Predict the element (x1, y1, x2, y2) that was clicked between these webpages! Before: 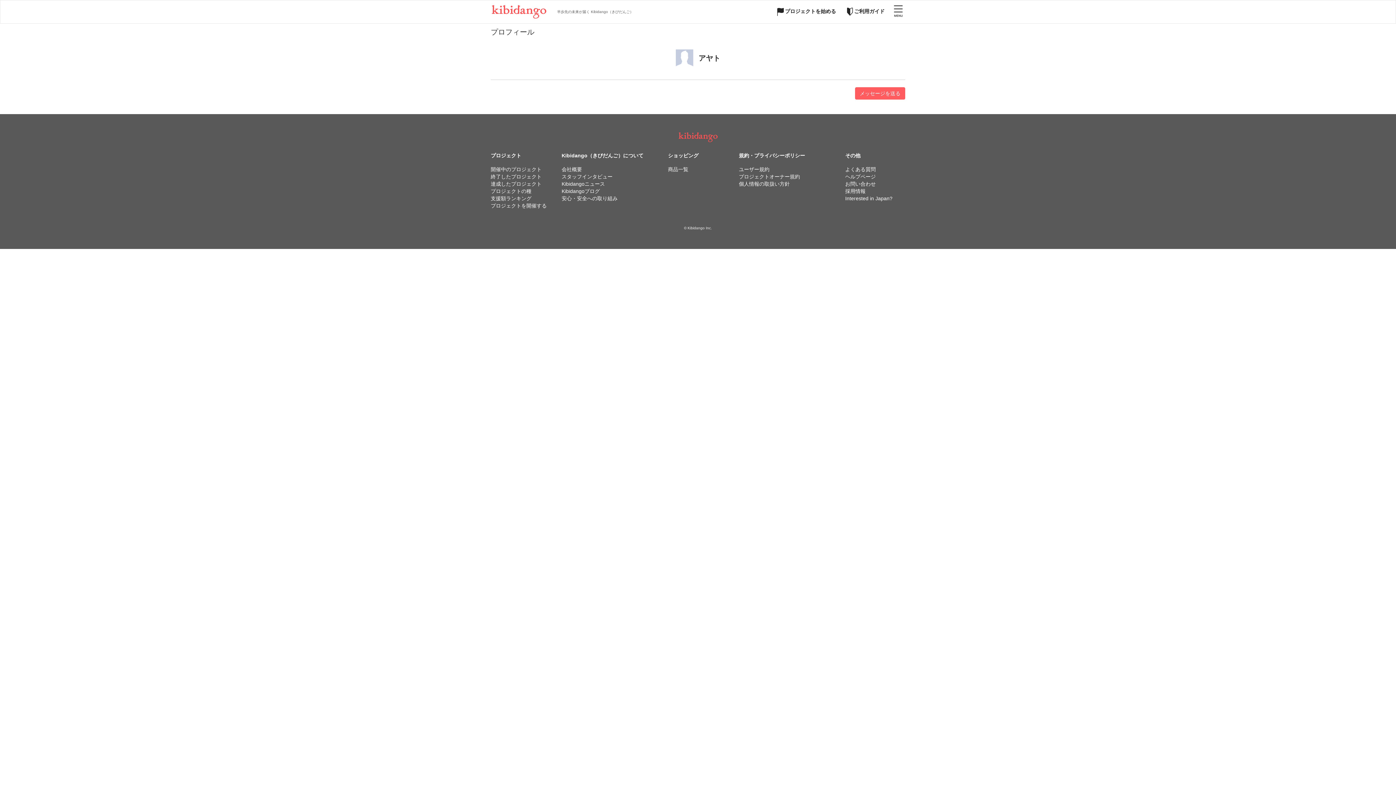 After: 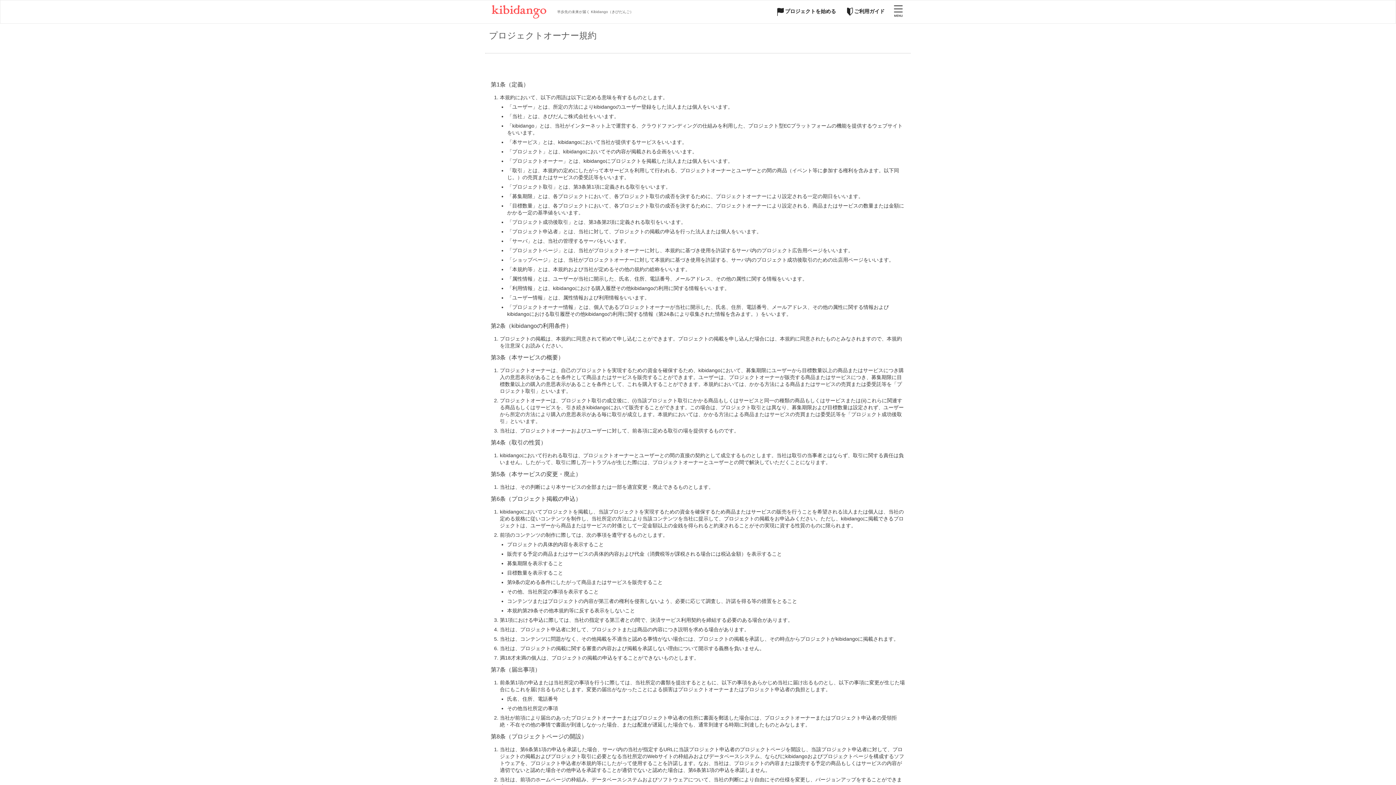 Action: bbox: (739, 173, 800, 179) label: プロジェクトオーナー規約